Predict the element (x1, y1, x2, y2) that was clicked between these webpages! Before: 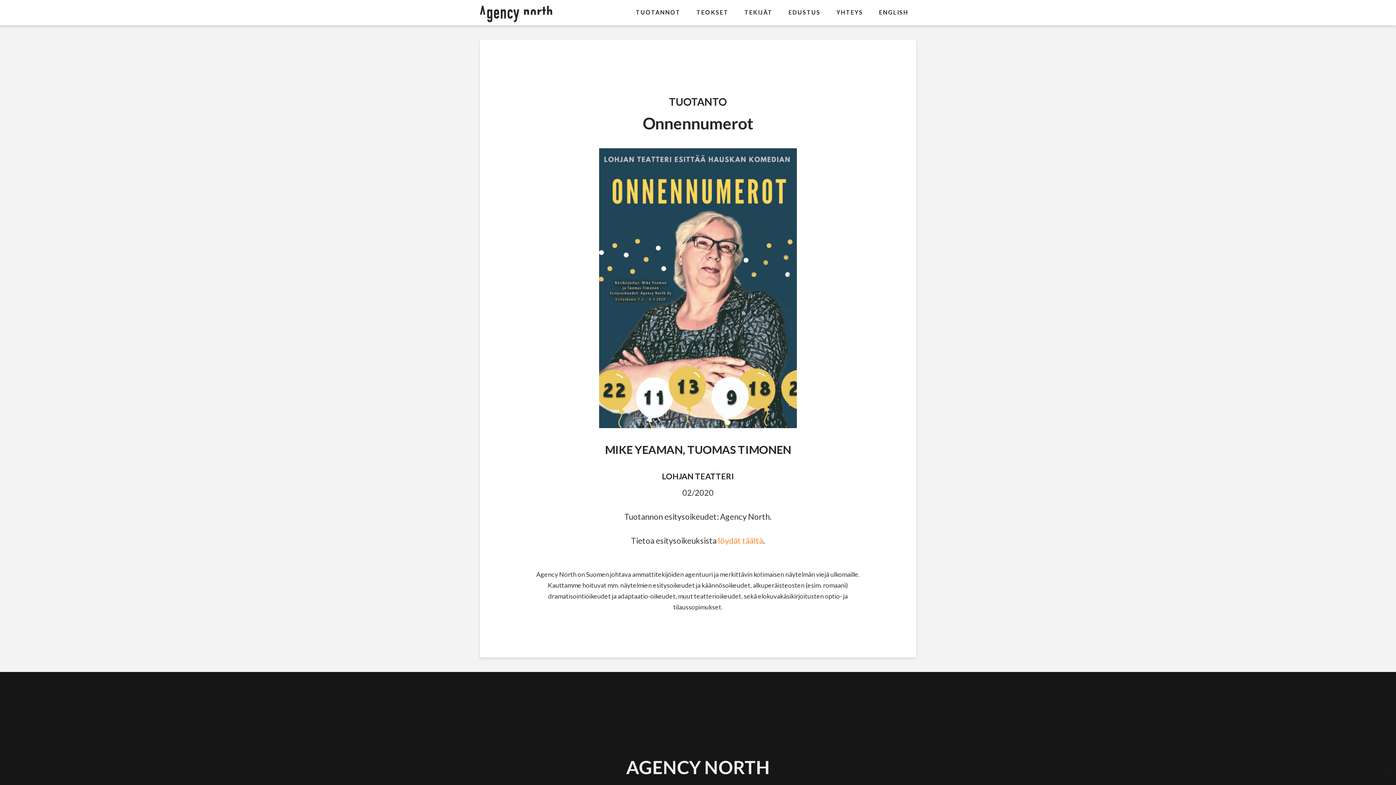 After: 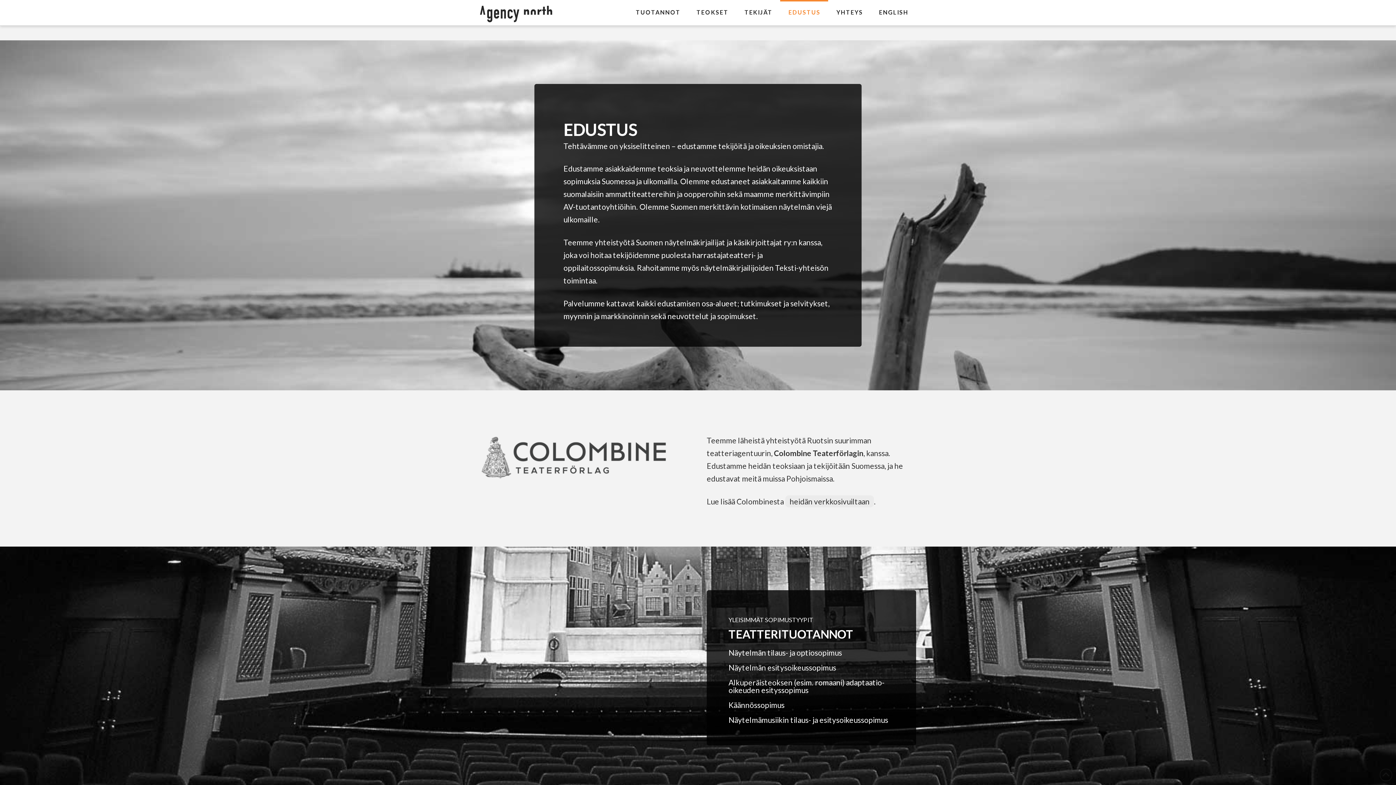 Action: label: EDUSTUS bbox: (780, 0, 828, 25)